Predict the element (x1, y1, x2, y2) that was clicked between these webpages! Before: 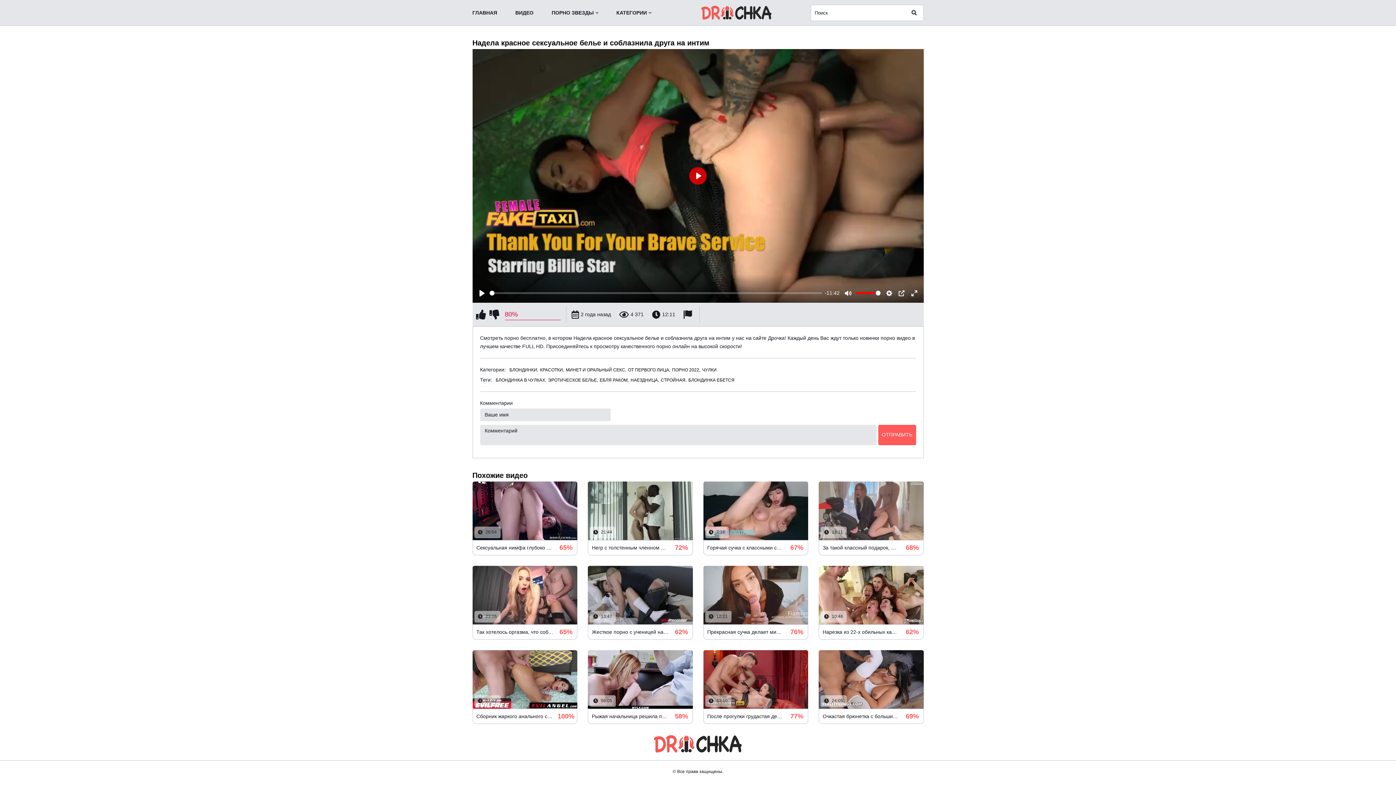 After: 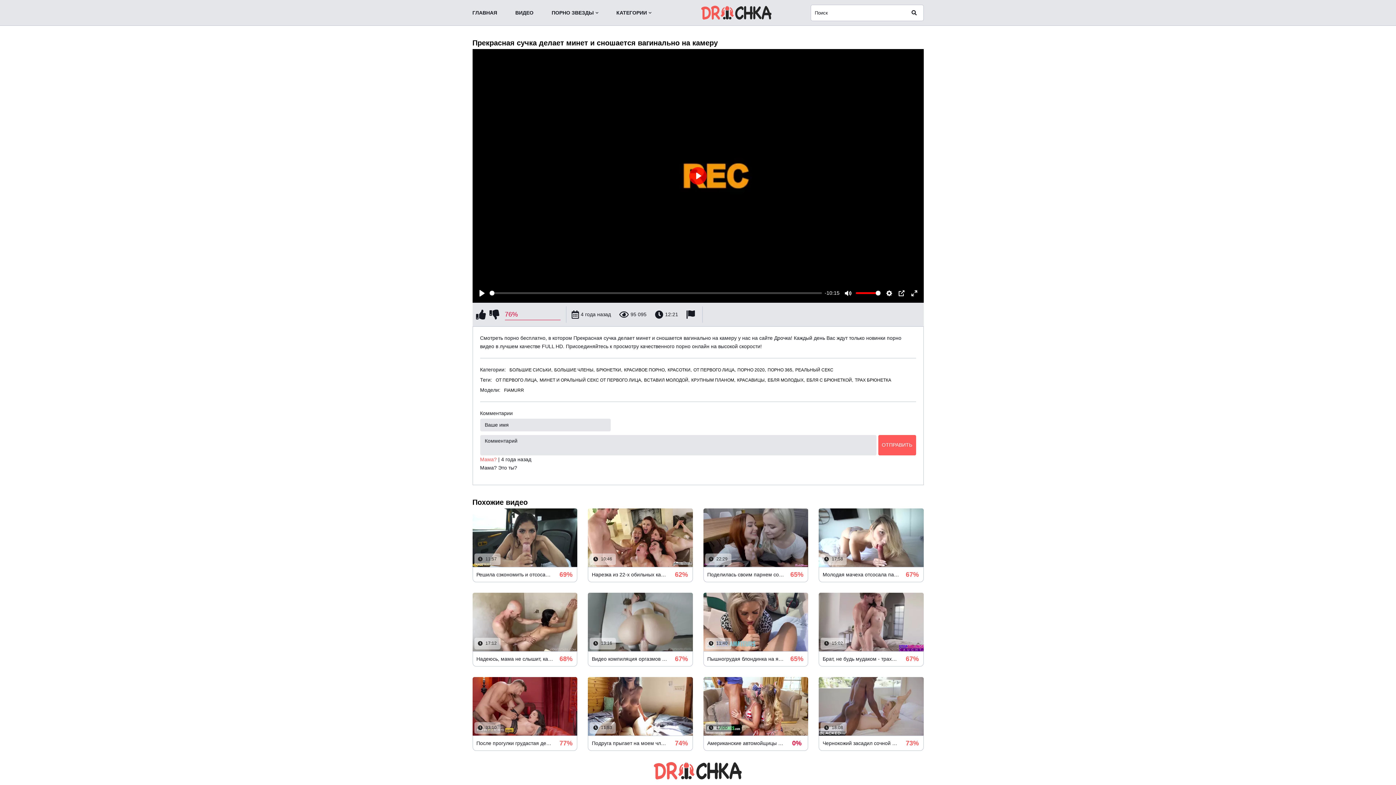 Action: label: Прекрасная сучка делает минет и сношается вагинально на камеру
76% bbox: (703, 624, 808, 639)